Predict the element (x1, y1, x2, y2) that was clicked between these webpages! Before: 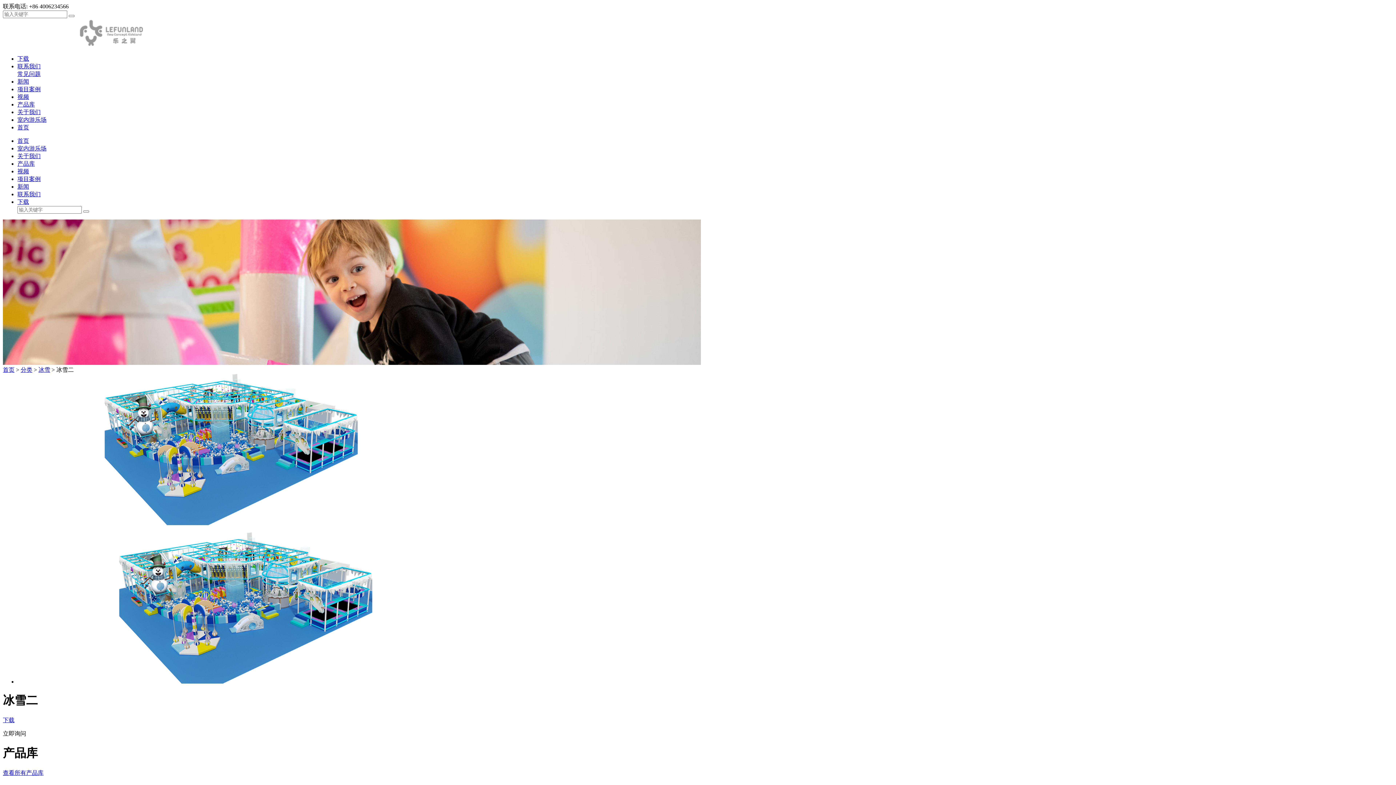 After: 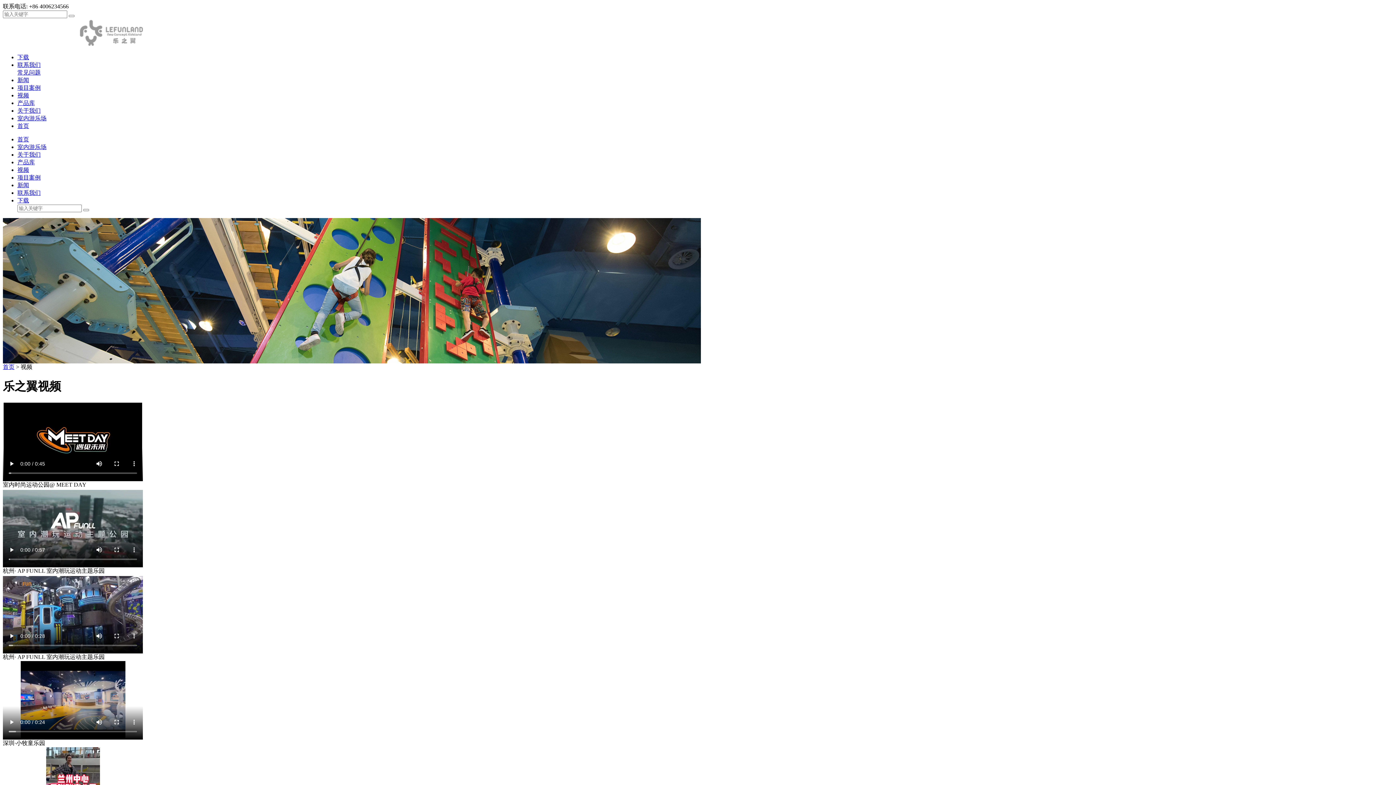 Action: label: 视频 bbox: (17, 93, 29, 100)